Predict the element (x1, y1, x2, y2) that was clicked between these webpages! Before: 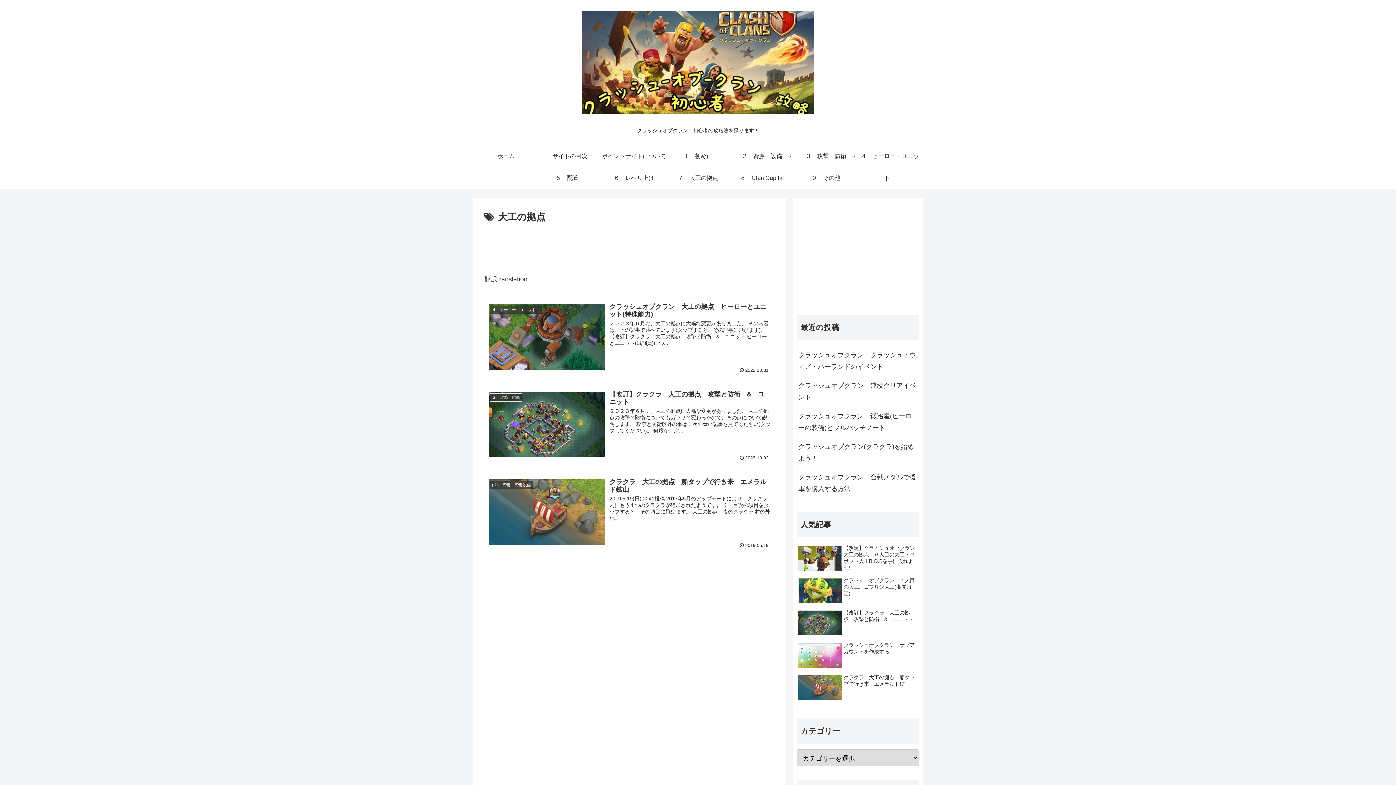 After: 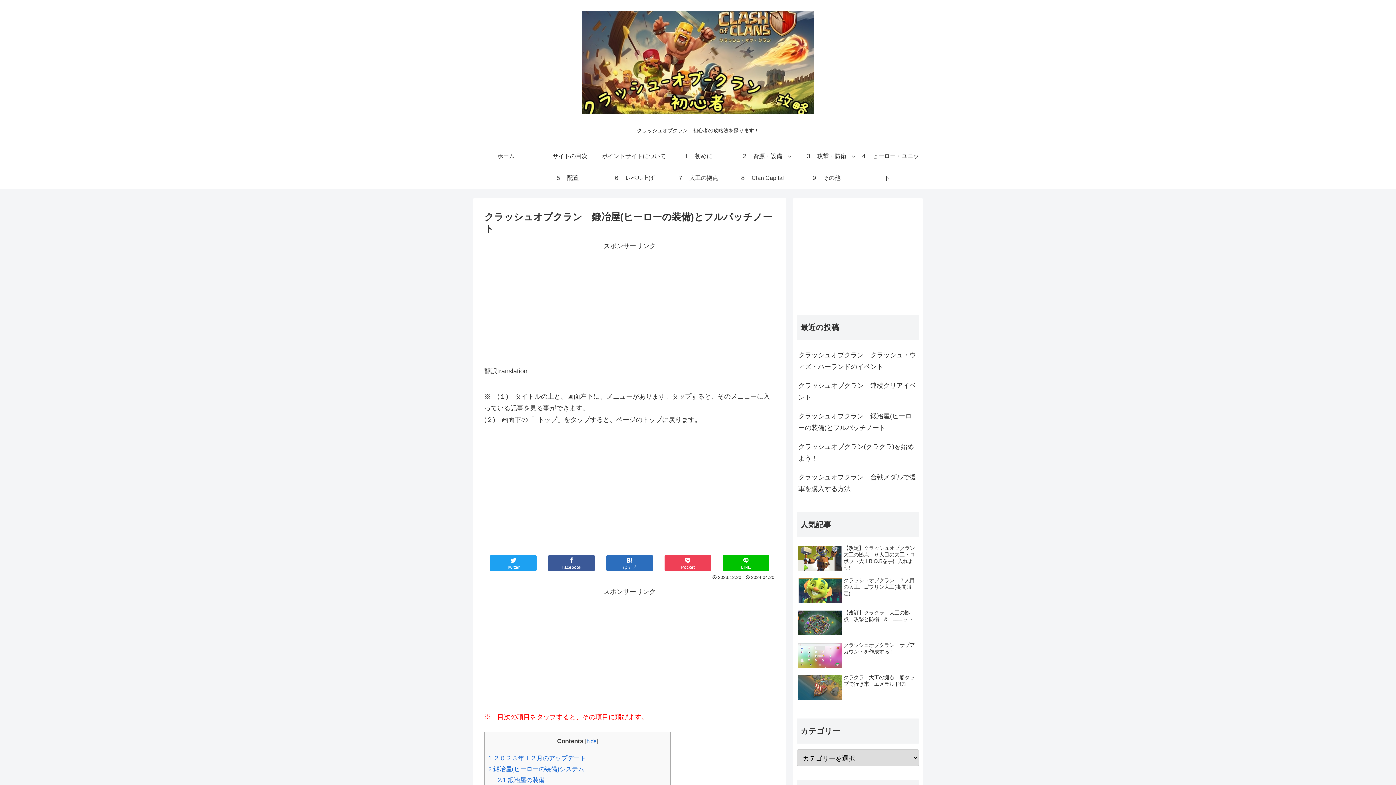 Action: bbox: (797, 407, 919, 437) label: クラッシュオブクラン　鍛冶屋(ヒーローの装備)とフルパッチノート